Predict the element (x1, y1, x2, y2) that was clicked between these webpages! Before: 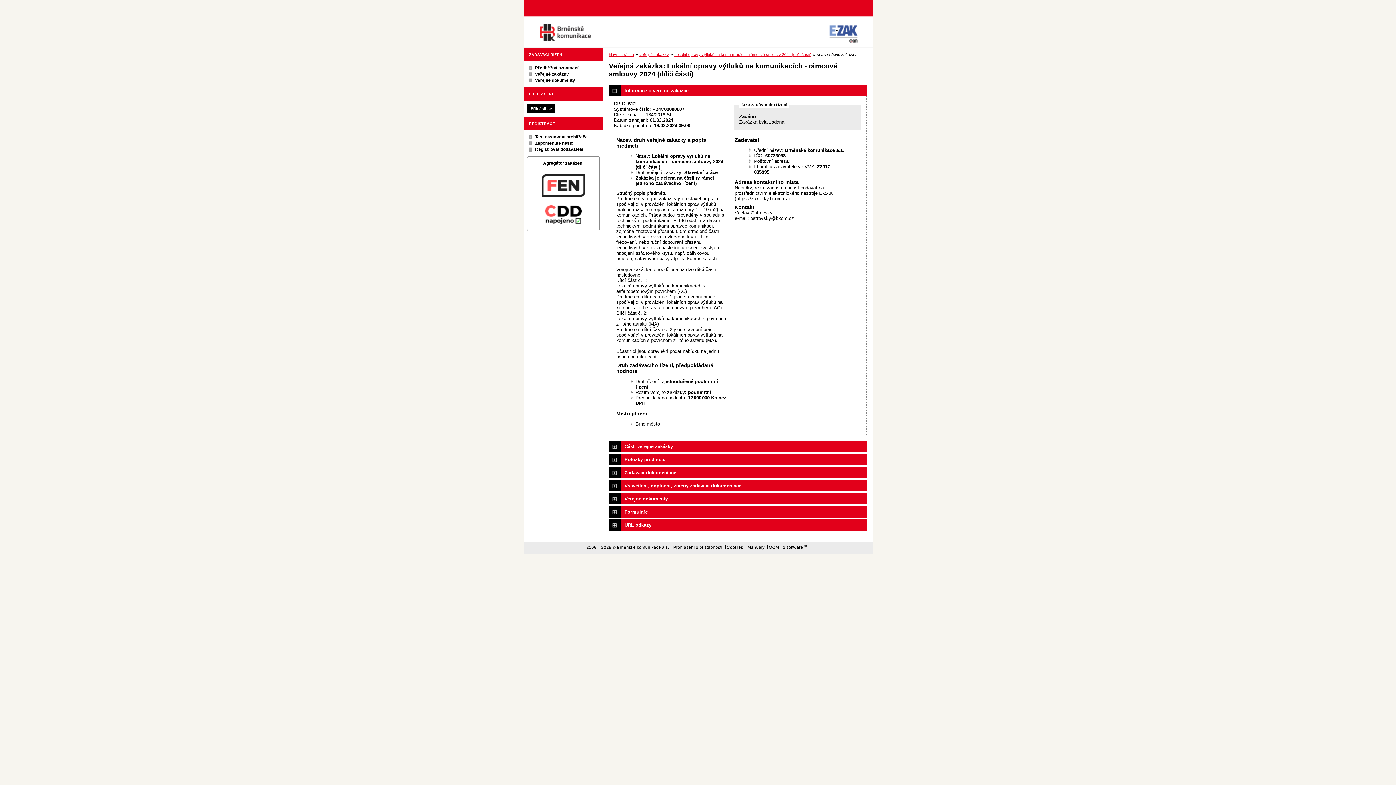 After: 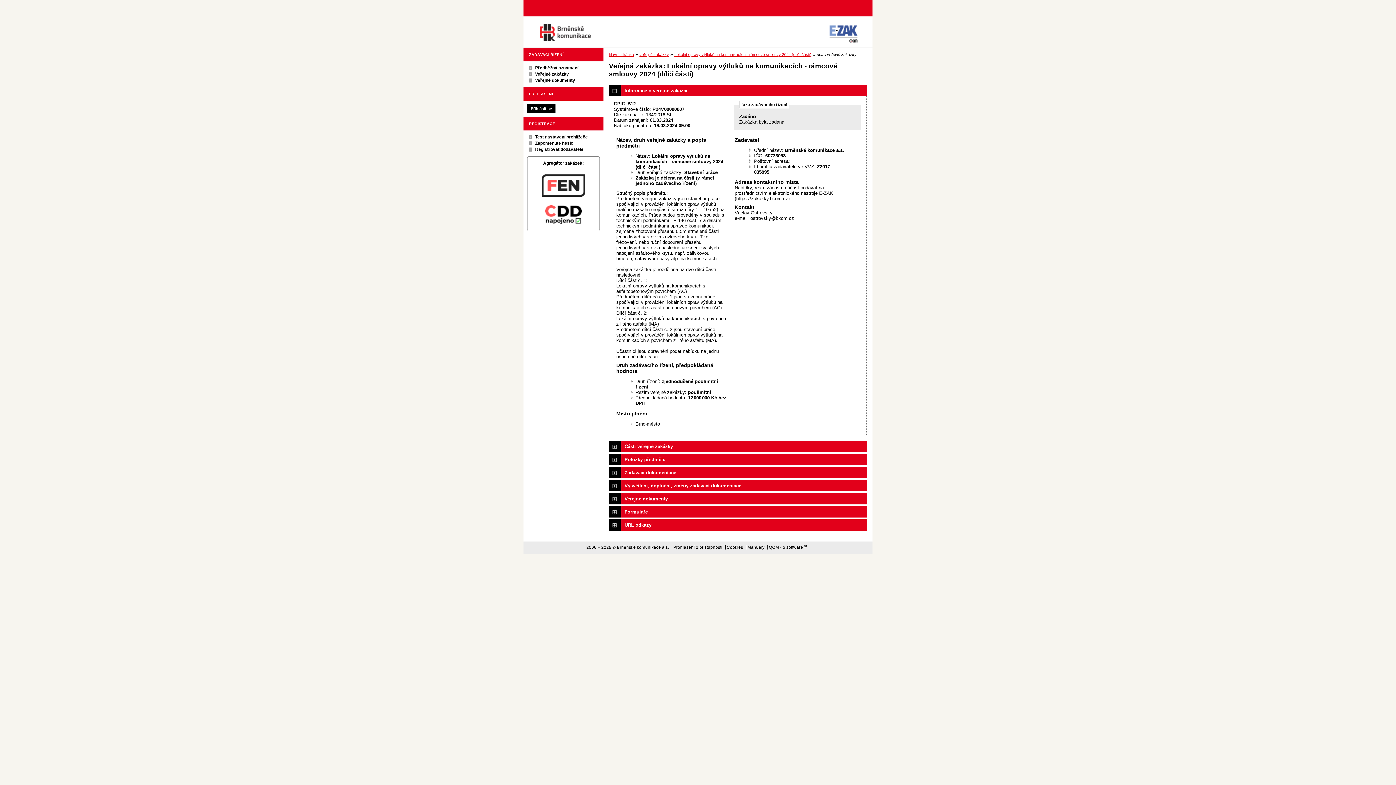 Action: label: FEN bbox: (531, 172, 596, 198)